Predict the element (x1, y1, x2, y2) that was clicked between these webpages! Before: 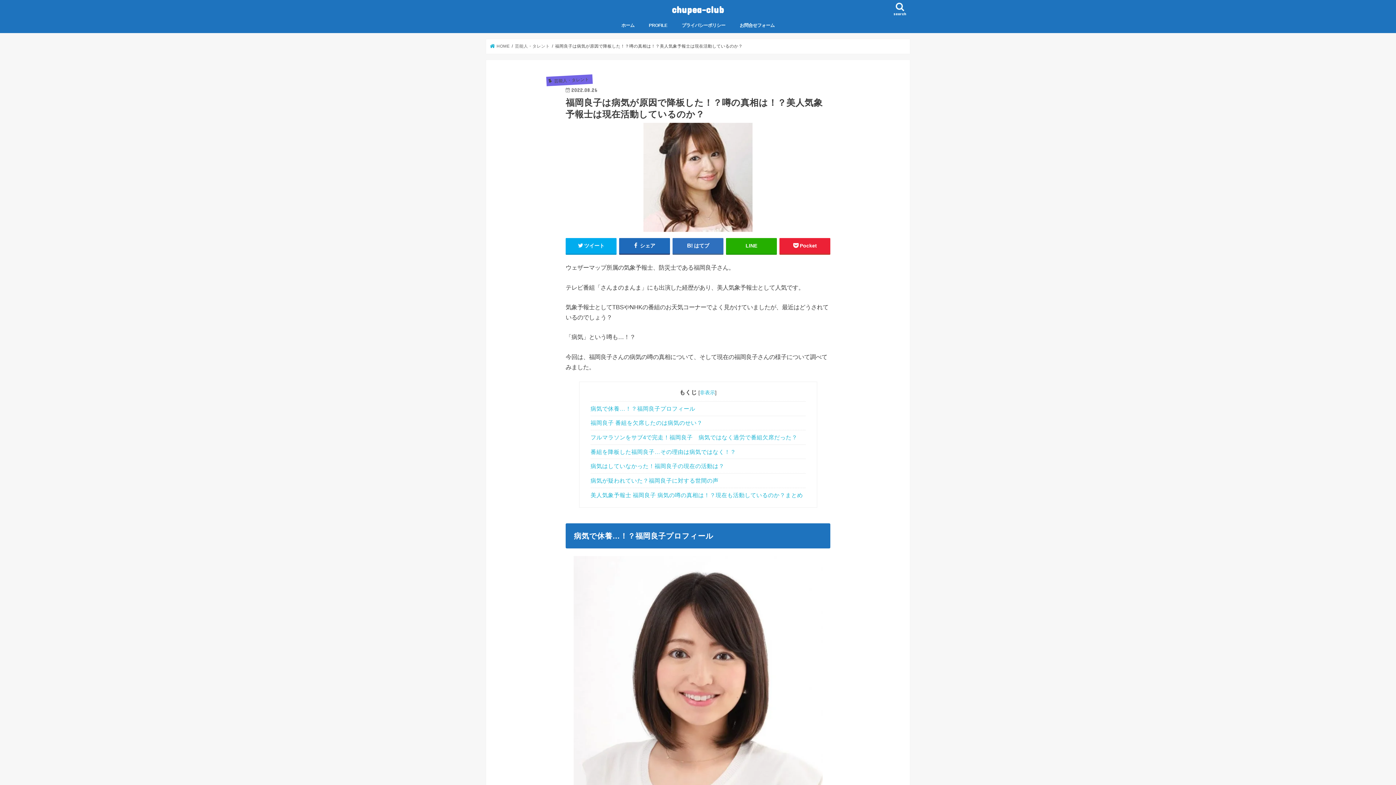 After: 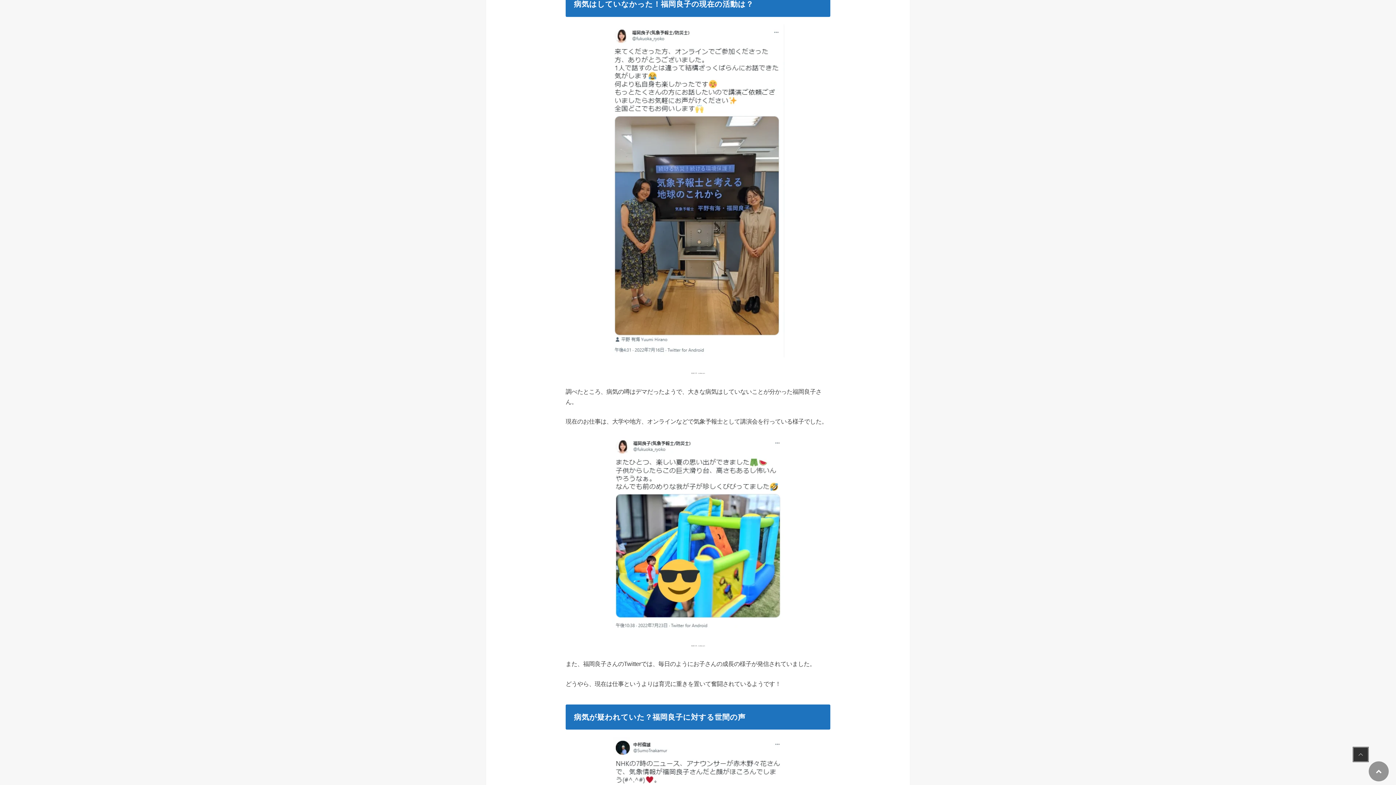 Action: label: 病気はしていなかった！福岡良子の現在の活動は？ bbox: (590, 459, 805, 473)